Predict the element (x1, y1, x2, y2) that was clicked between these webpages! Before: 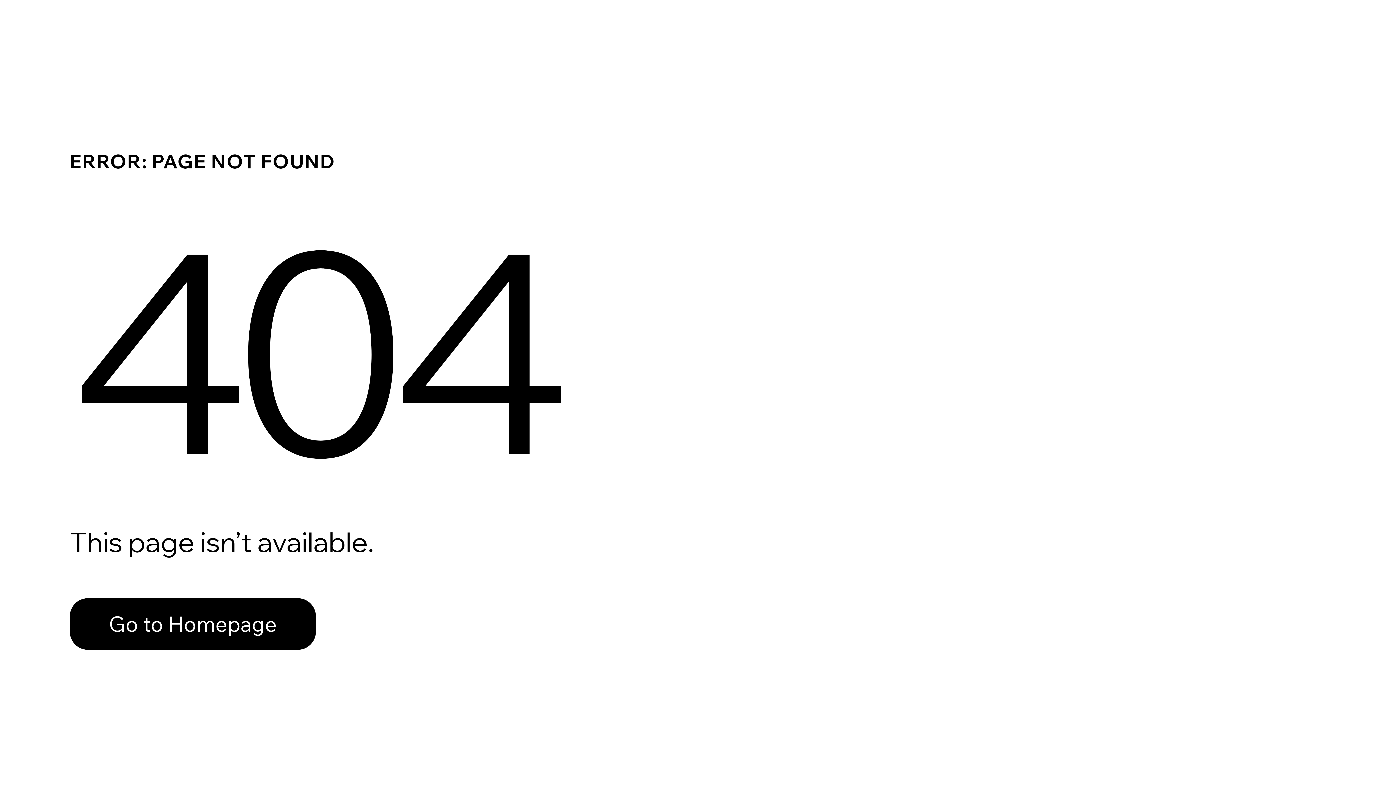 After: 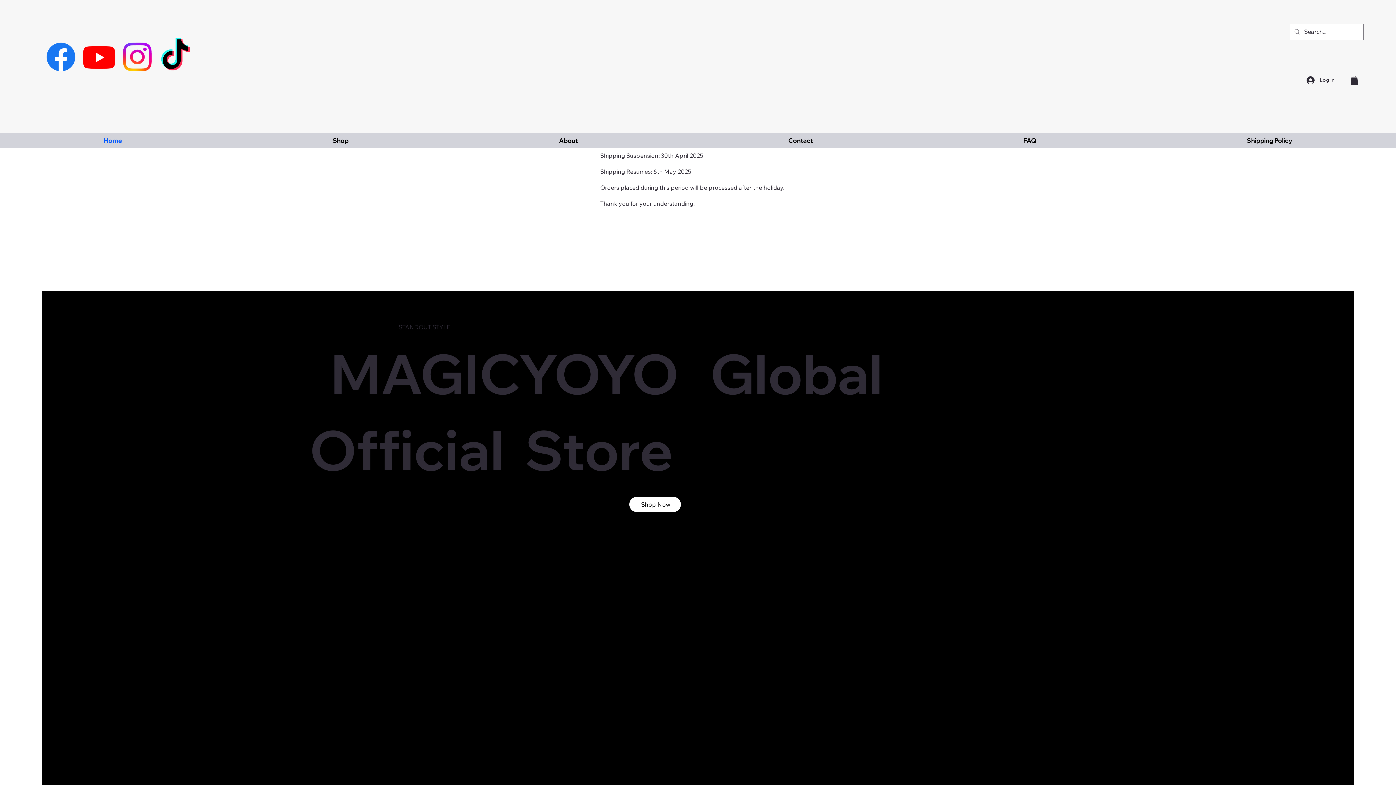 Action: label: Go to Homepage bbox: (69, 582, 768, 659)